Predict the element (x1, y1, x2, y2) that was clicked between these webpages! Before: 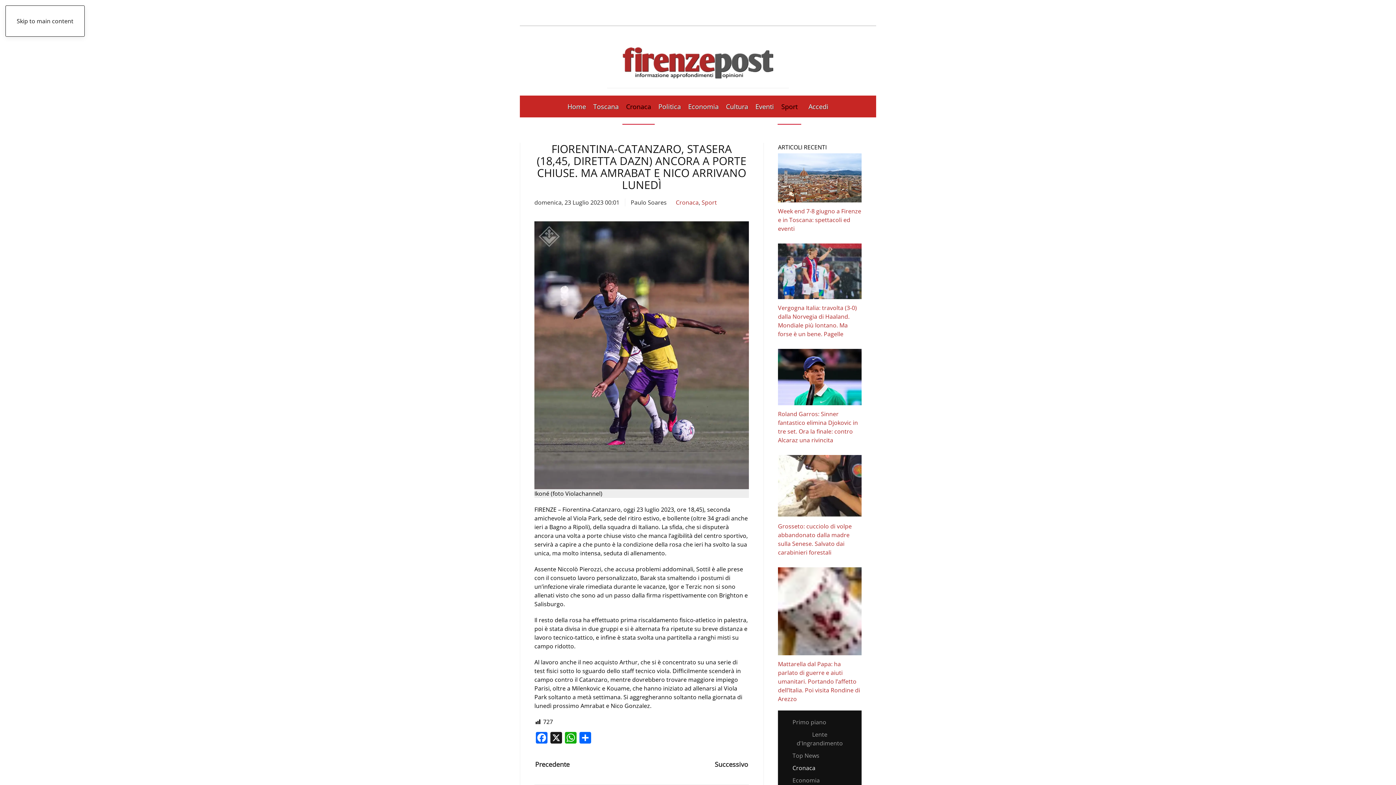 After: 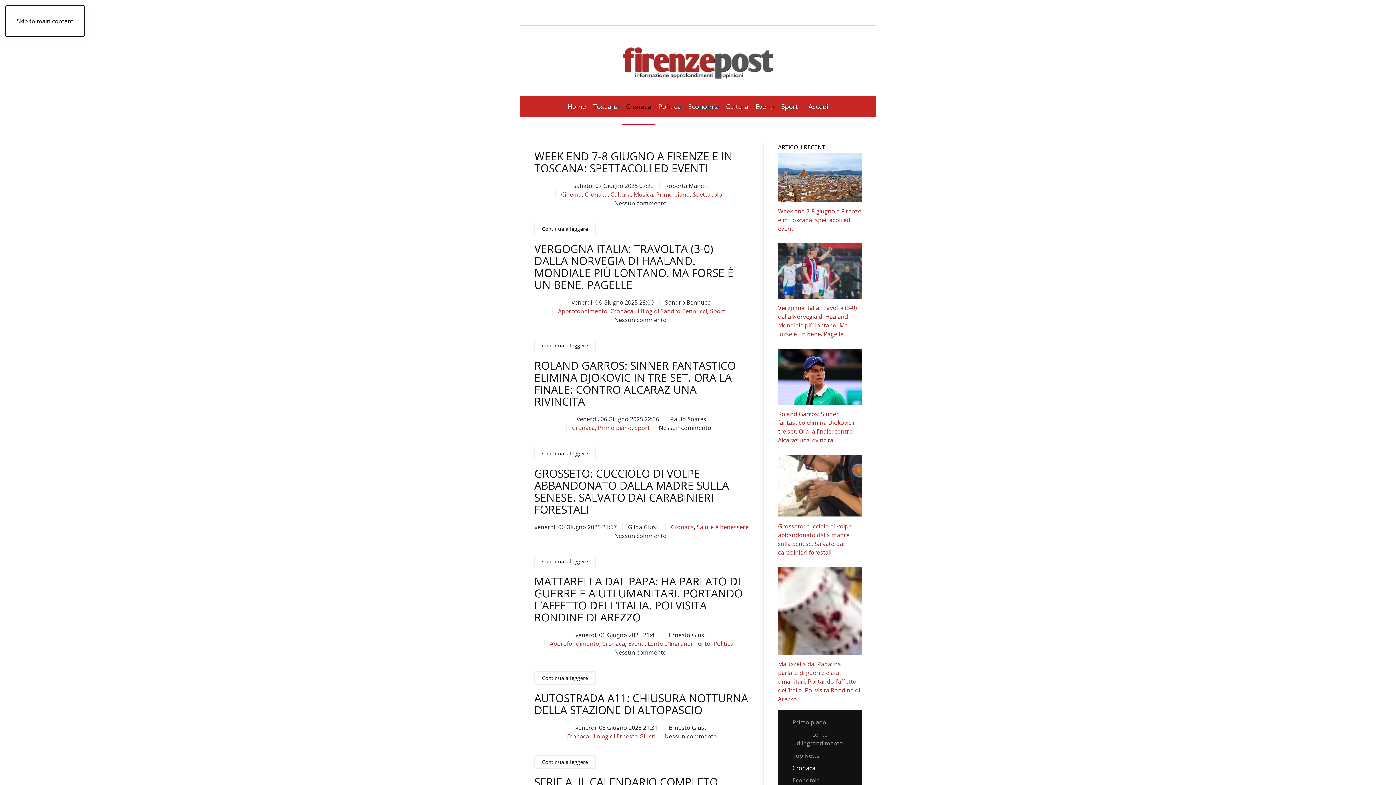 Action: bbox: (676, 198, 698, 206) label: Cronaca